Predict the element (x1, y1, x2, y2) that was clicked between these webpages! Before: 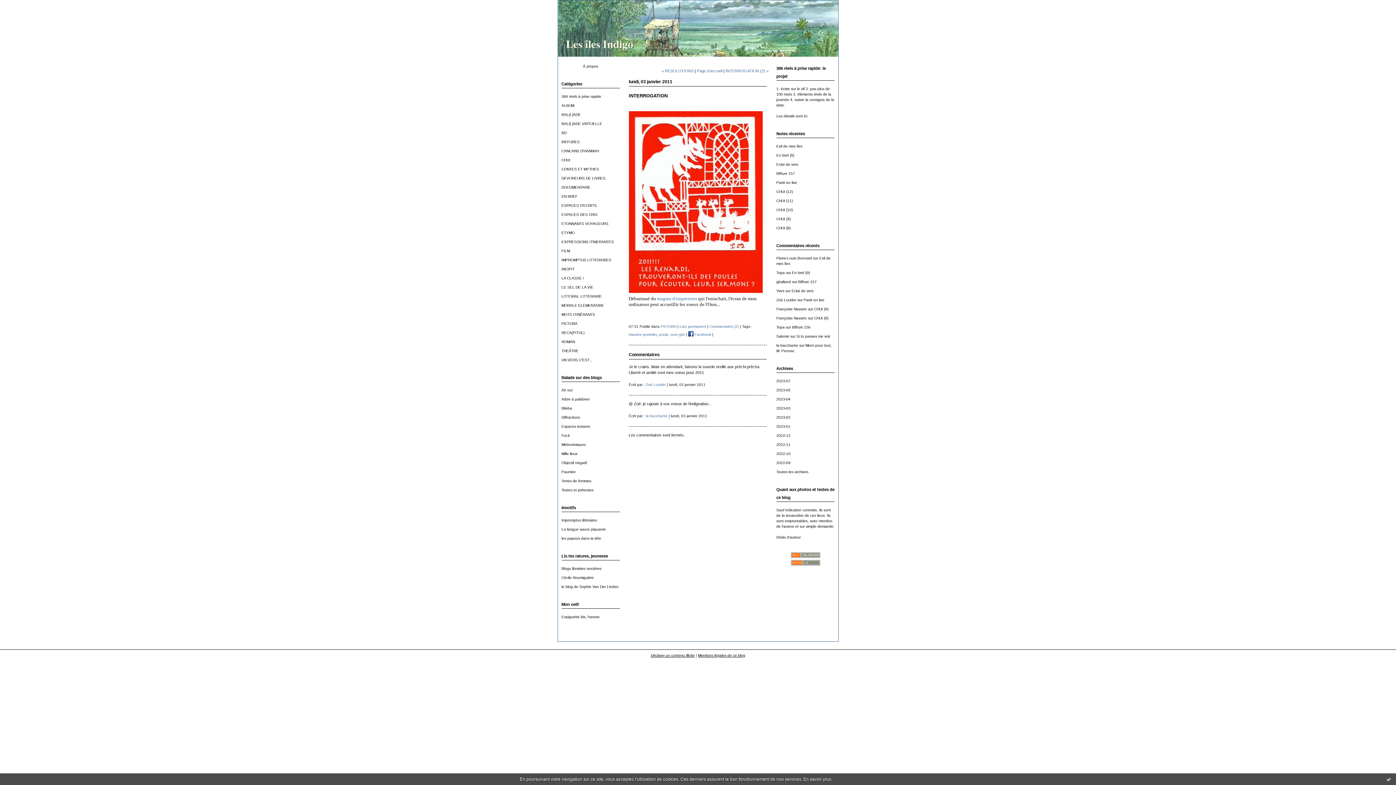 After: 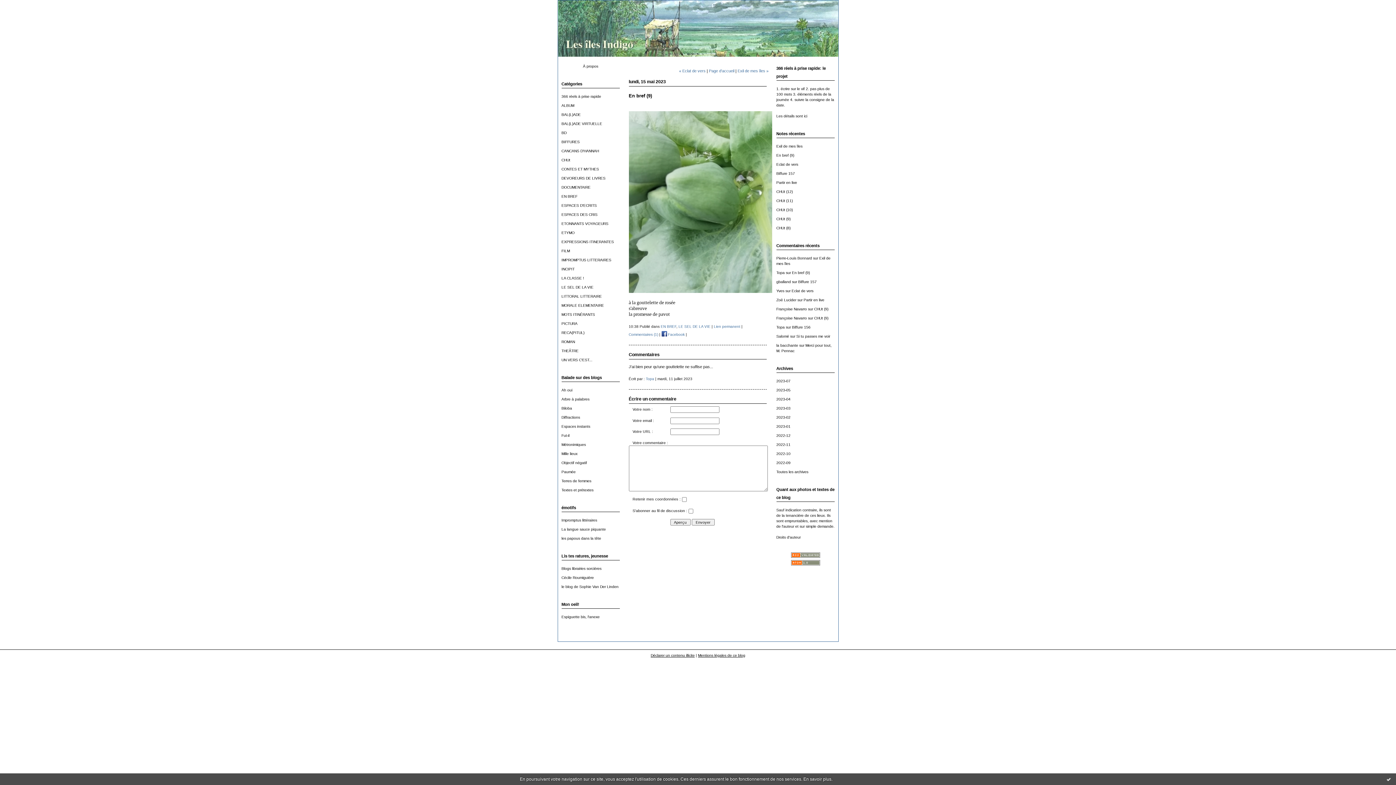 Action: label: En bref (9) bbox: (792, 270, 810, 274)